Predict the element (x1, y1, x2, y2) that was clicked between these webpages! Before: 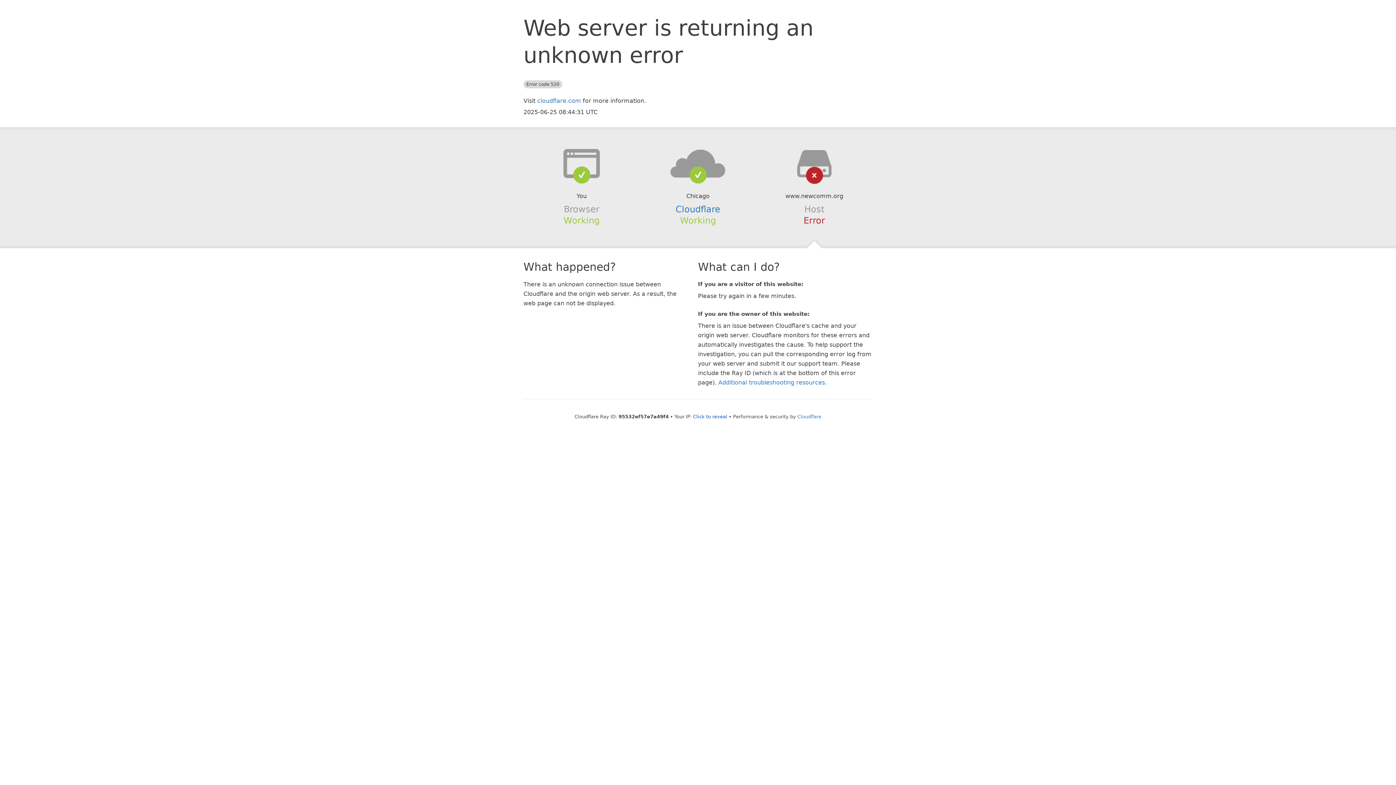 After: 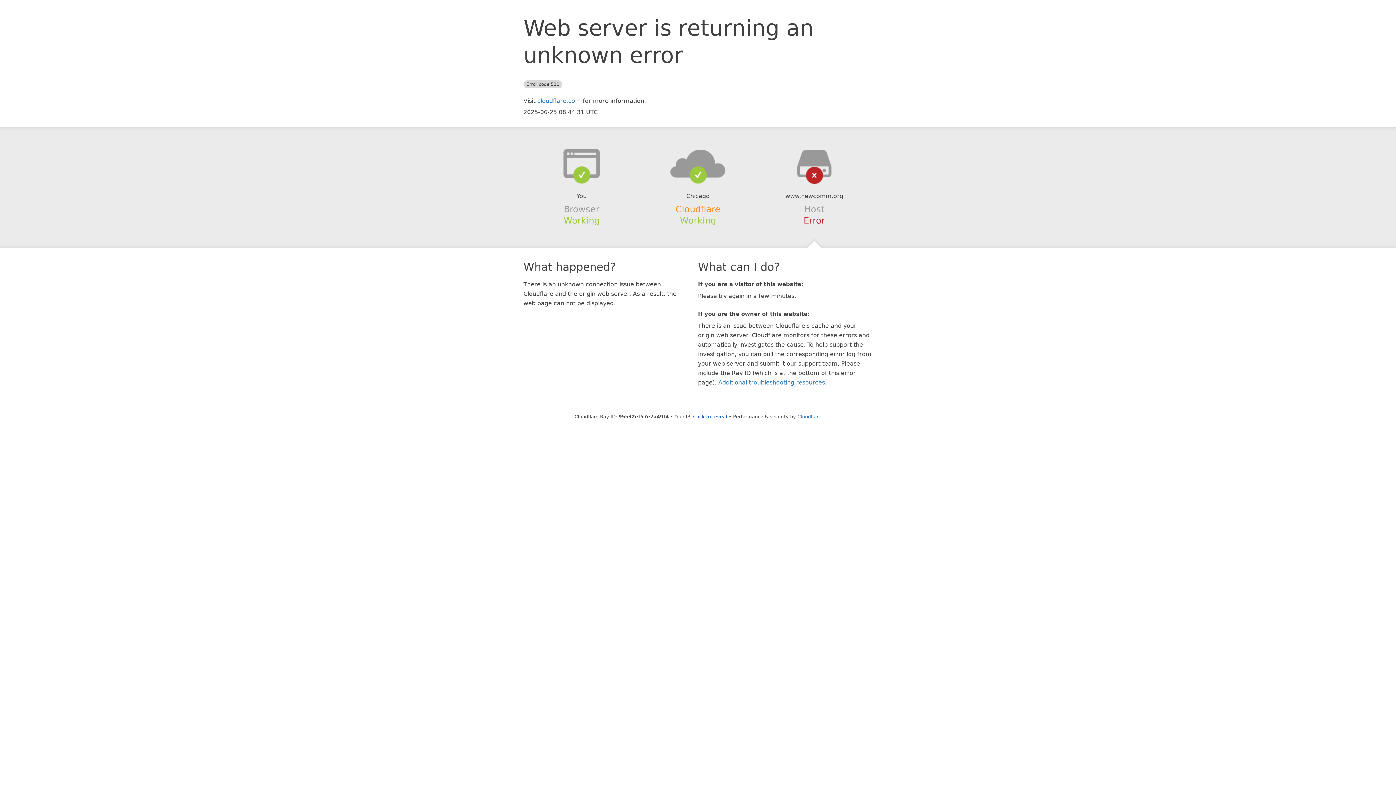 Action: label: Cloudflare bbox: (675, 204, 720, 214)